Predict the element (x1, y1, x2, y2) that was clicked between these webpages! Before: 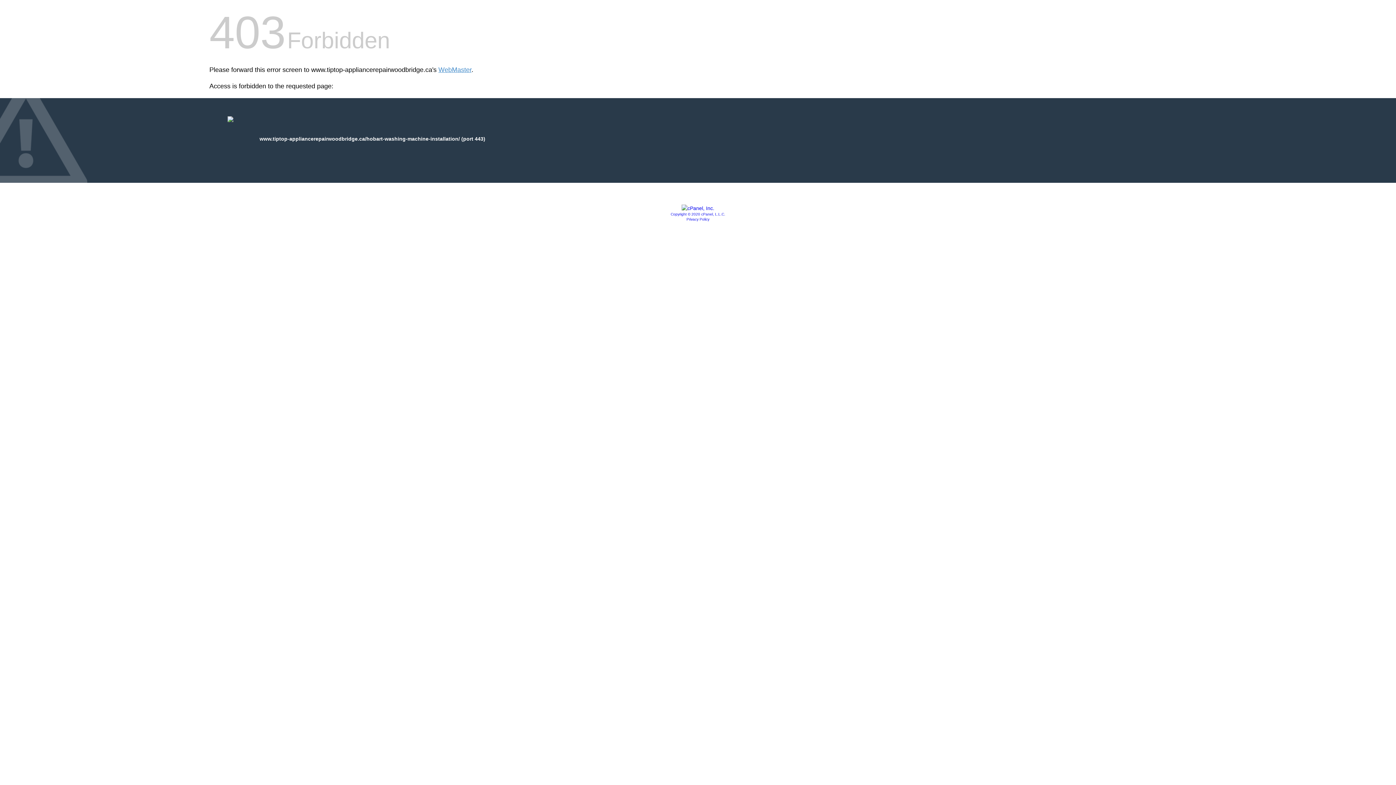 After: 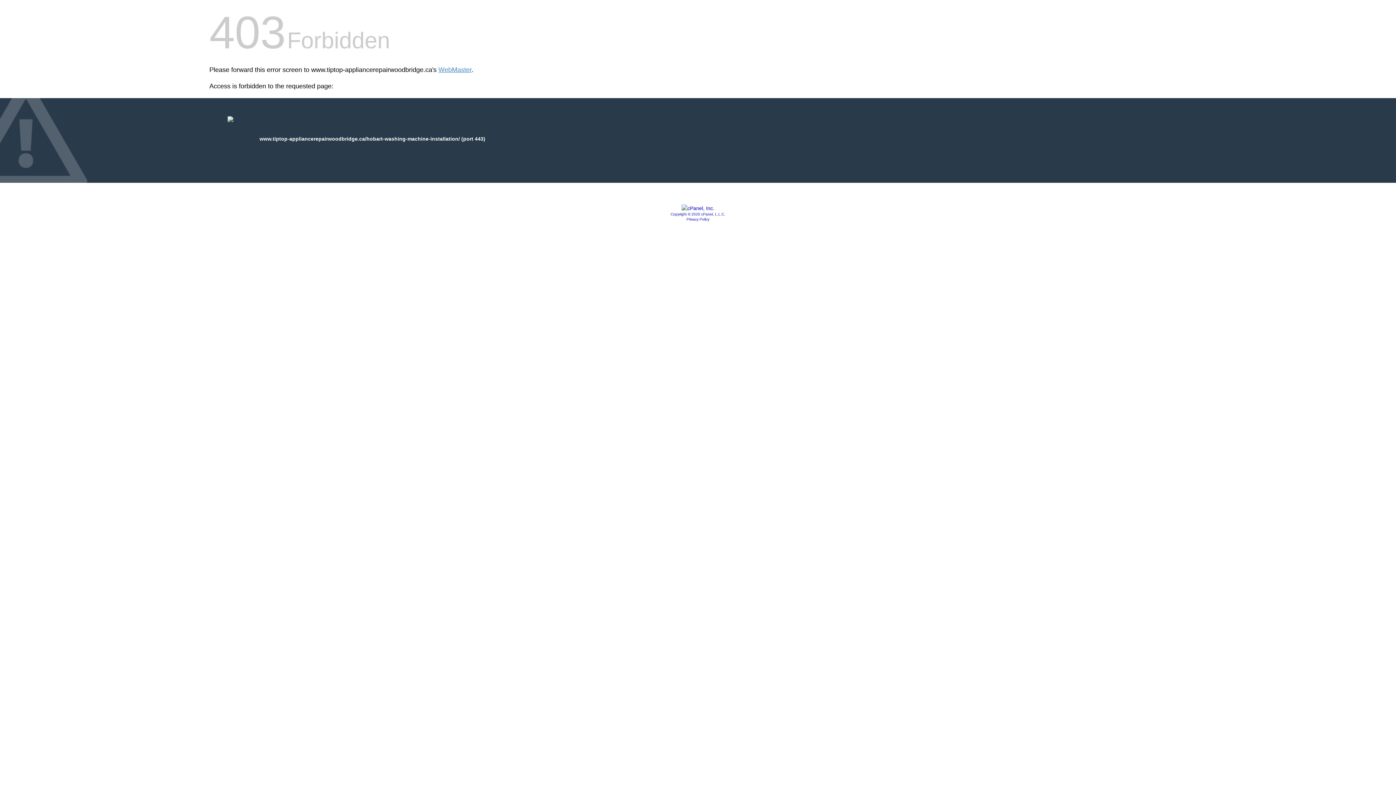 Action: label: Privacy Policy bbox: (686, 217, 709, 221)